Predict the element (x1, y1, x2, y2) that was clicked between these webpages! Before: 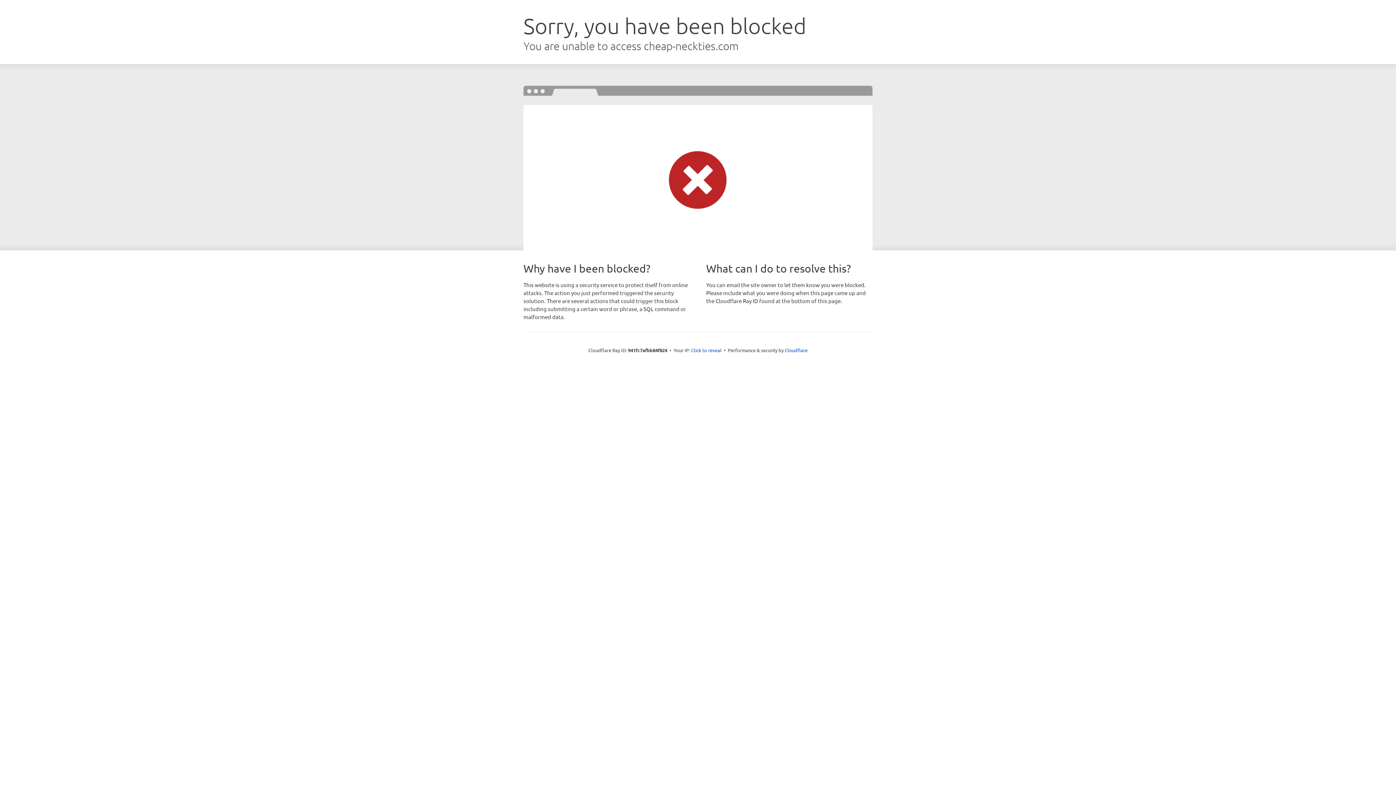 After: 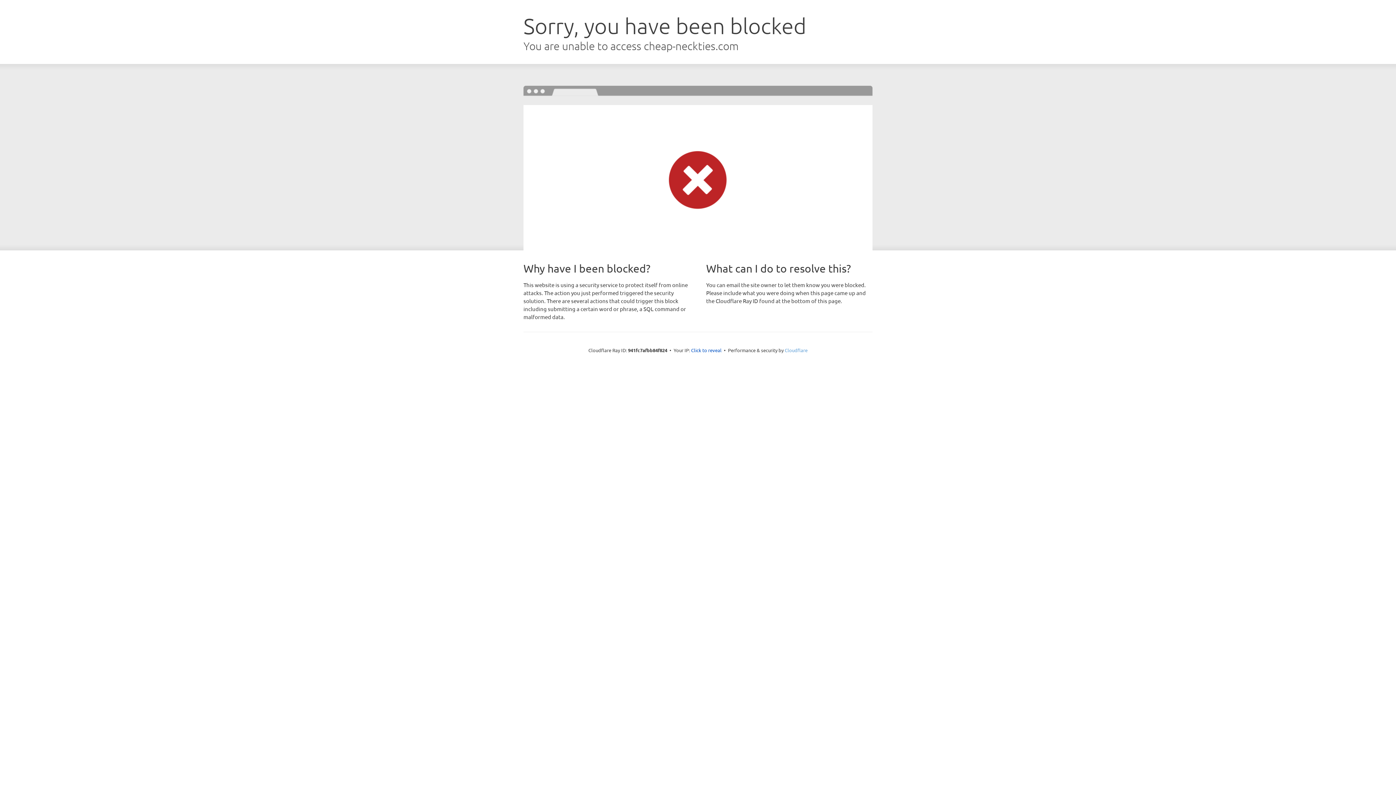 Action: bbox: (784, 347, 807, 353) label: Cloudflare